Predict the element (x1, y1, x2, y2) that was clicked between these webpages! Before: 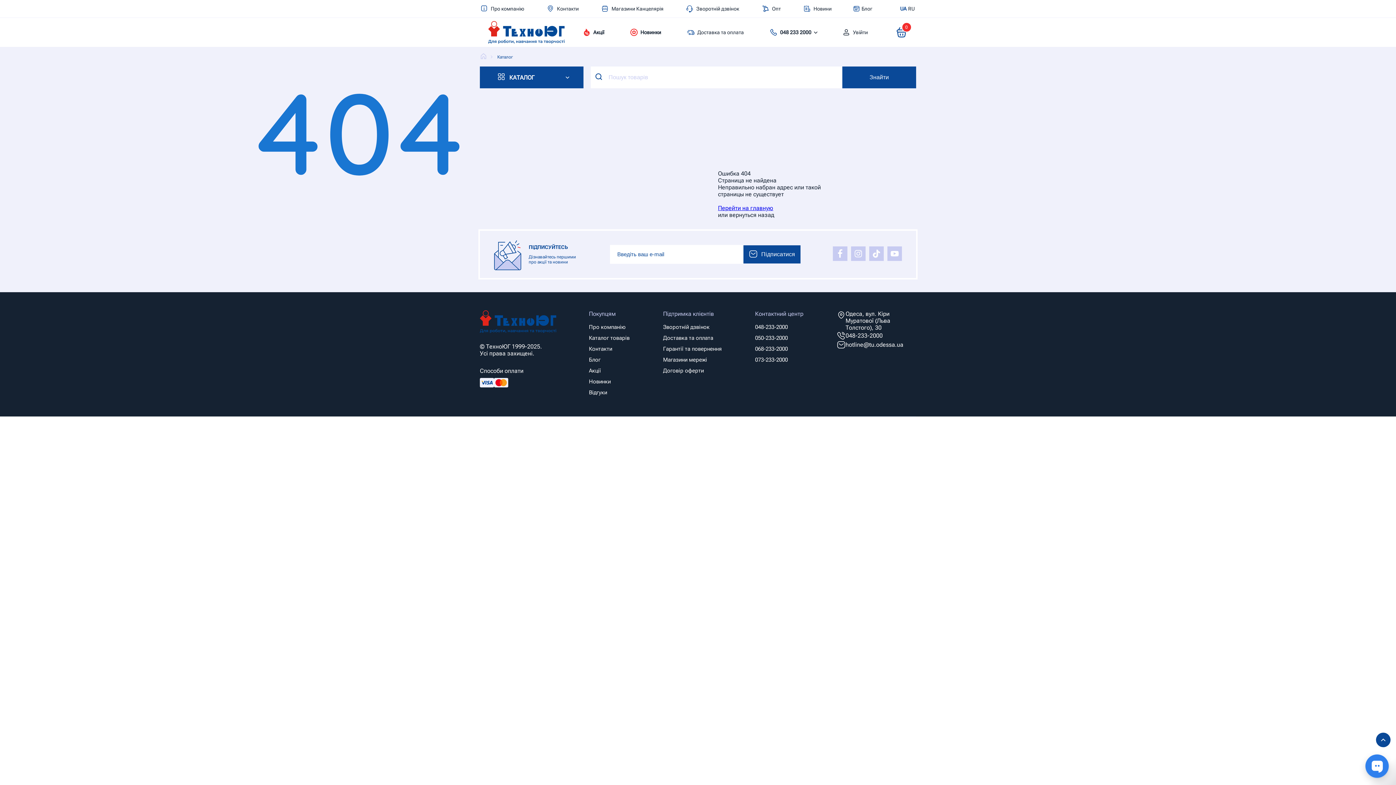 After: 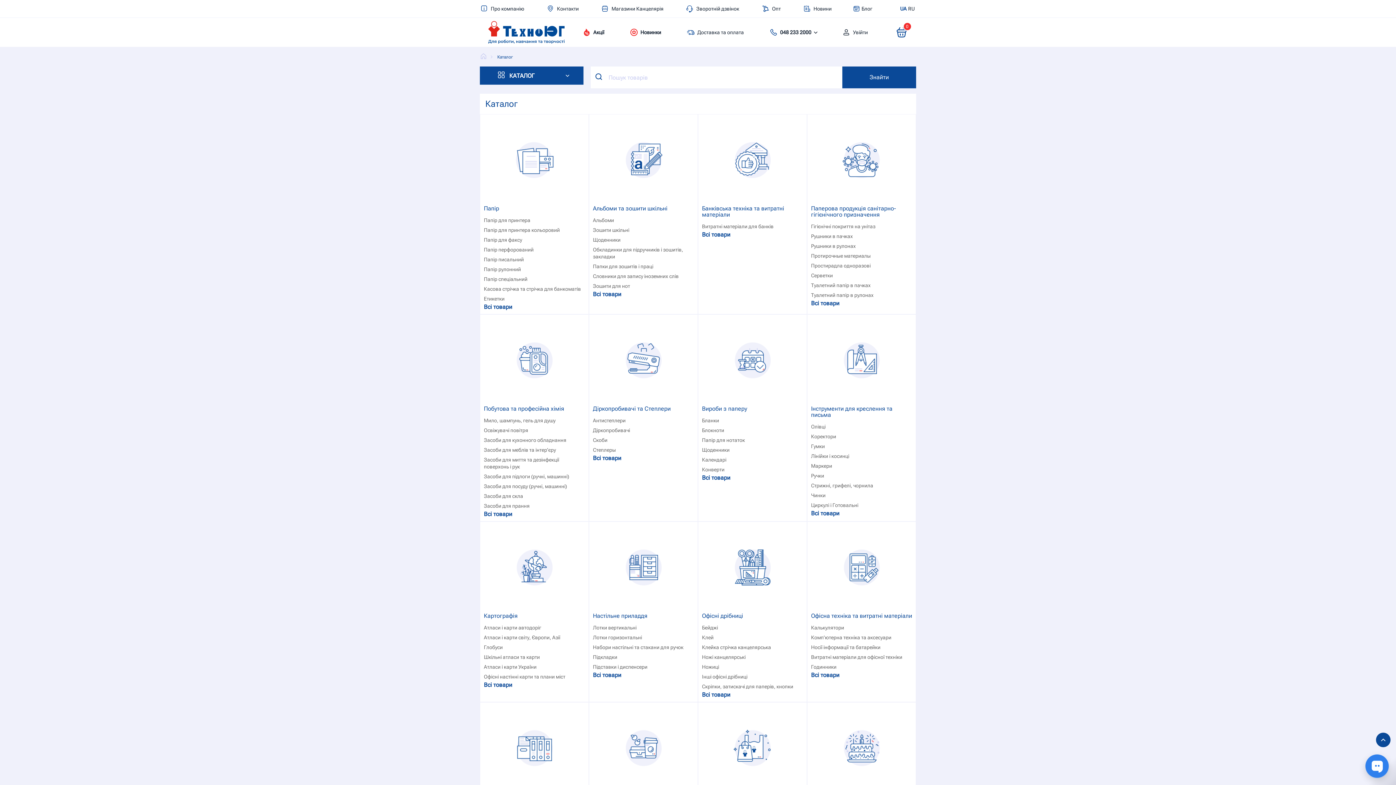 Action: bbox: (491, 66, 540, 88) label: КАТАЛОГ